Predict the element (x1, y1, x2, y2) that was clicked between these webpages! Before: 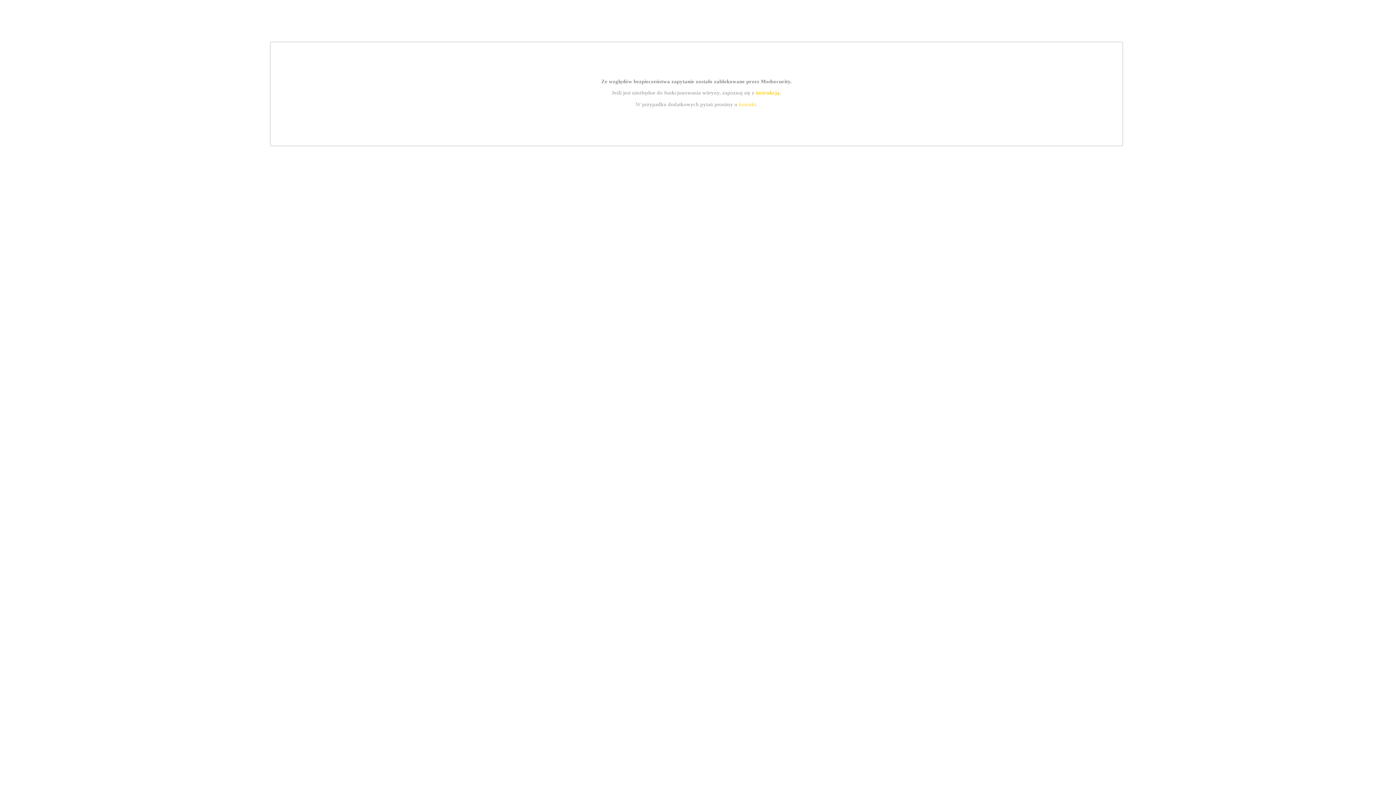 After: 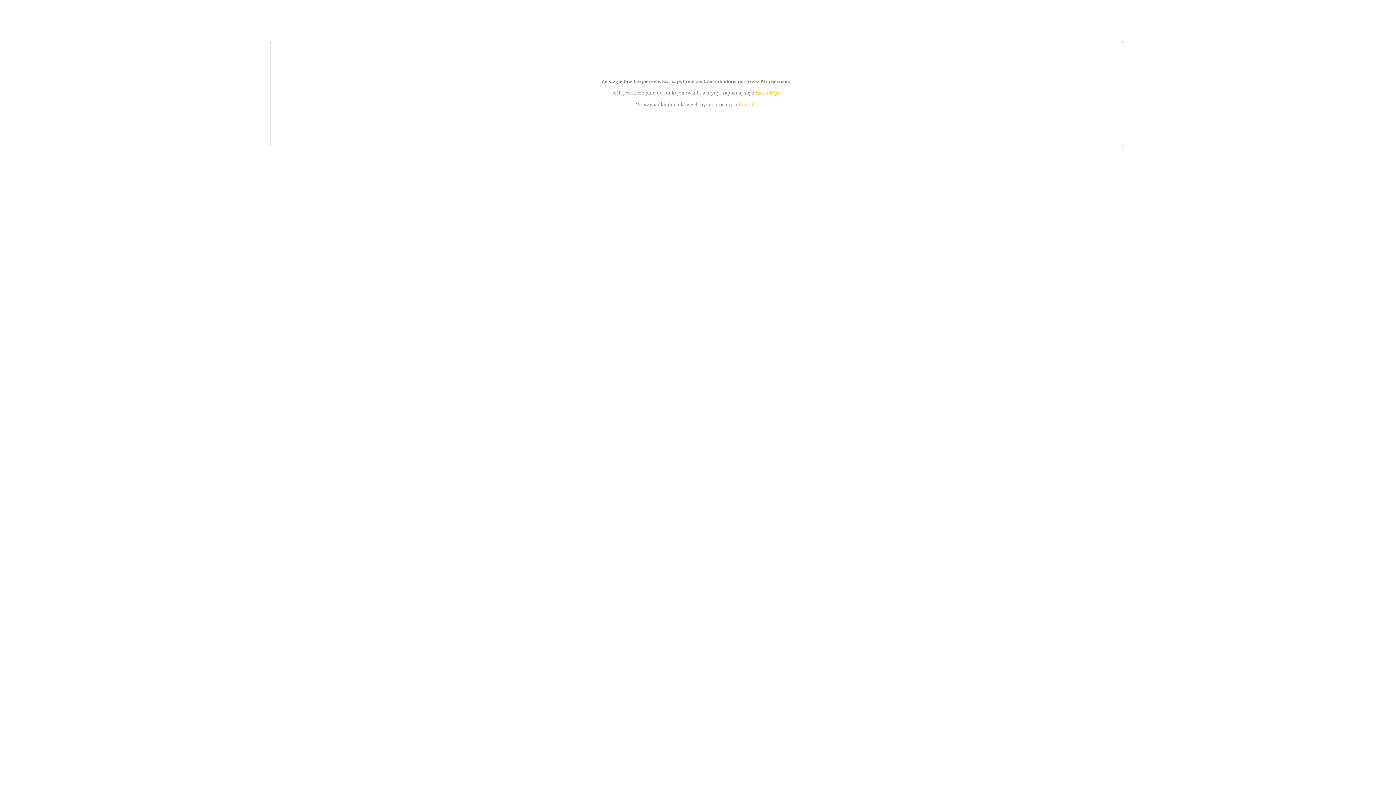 Action: bbox: (755, 89, 779, 95) label: instrukcją